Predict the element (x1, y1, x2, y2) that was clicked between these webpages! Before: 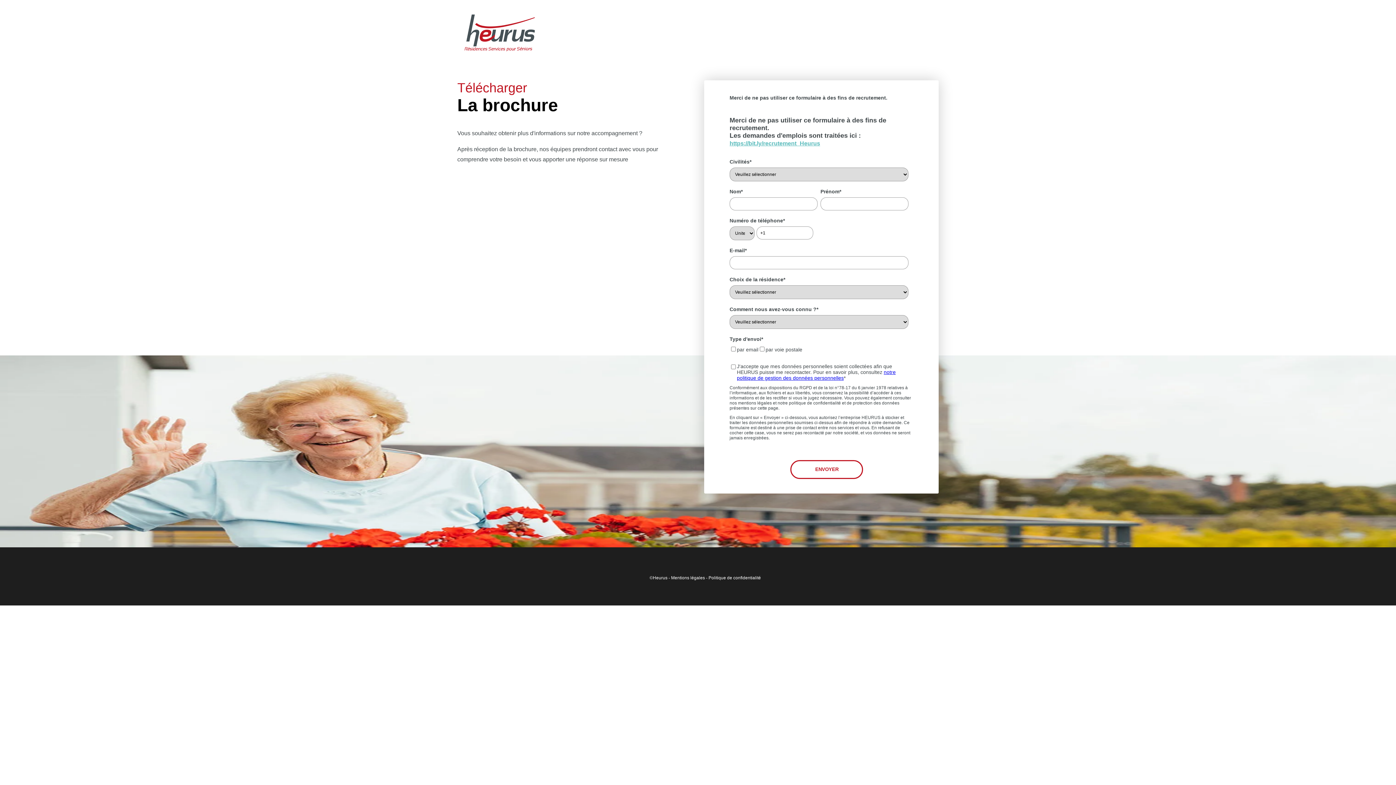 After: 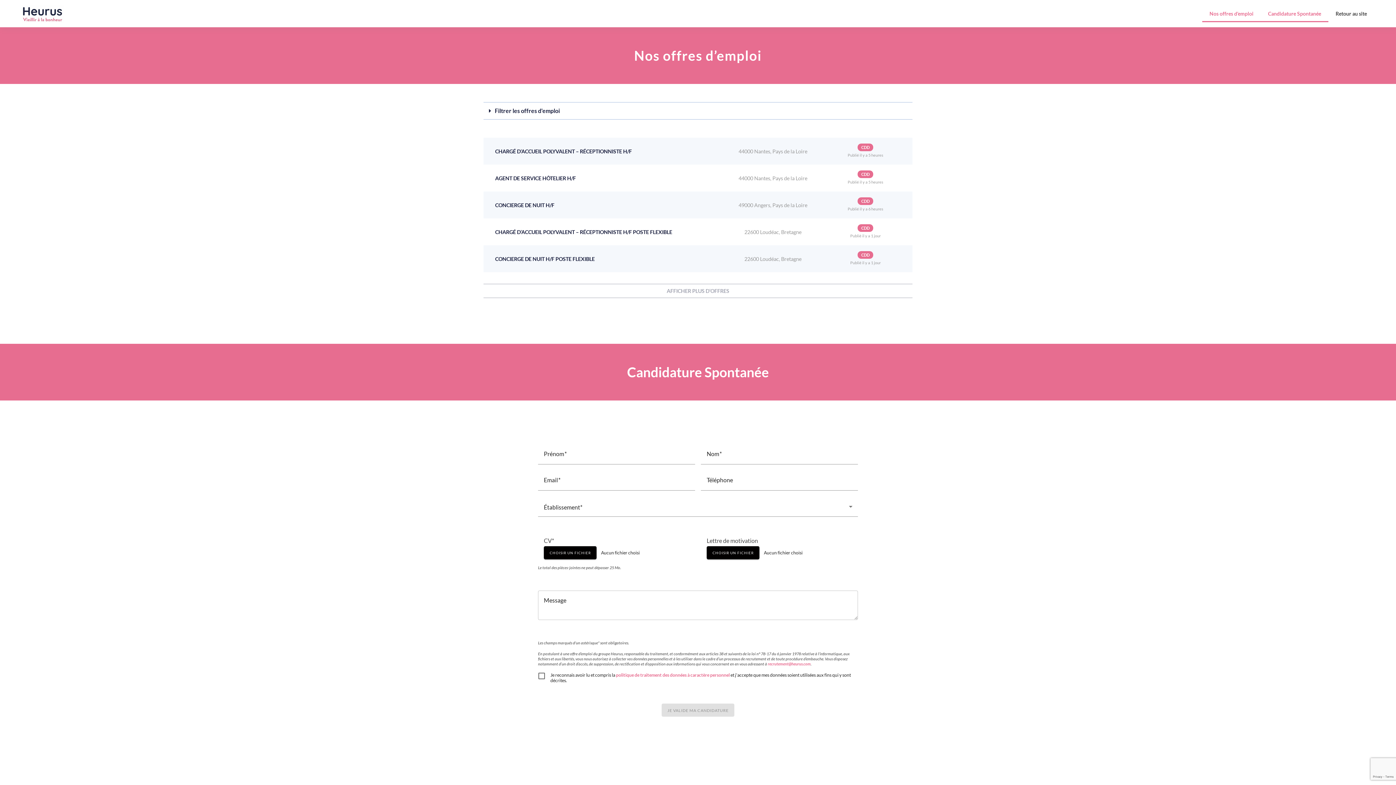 Action: bbox: (729, 140, 820, 146) label: https://bit.ly/recrutement_Heurus